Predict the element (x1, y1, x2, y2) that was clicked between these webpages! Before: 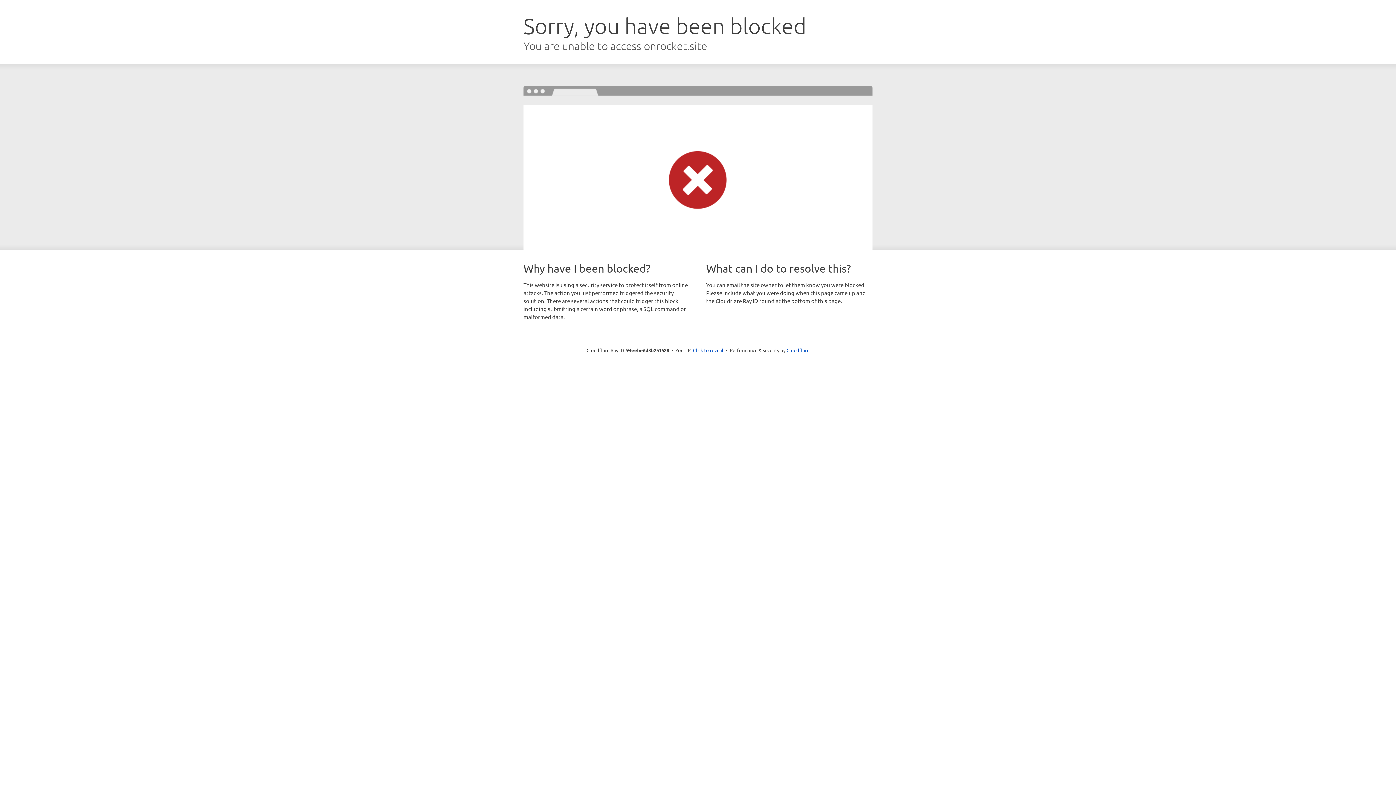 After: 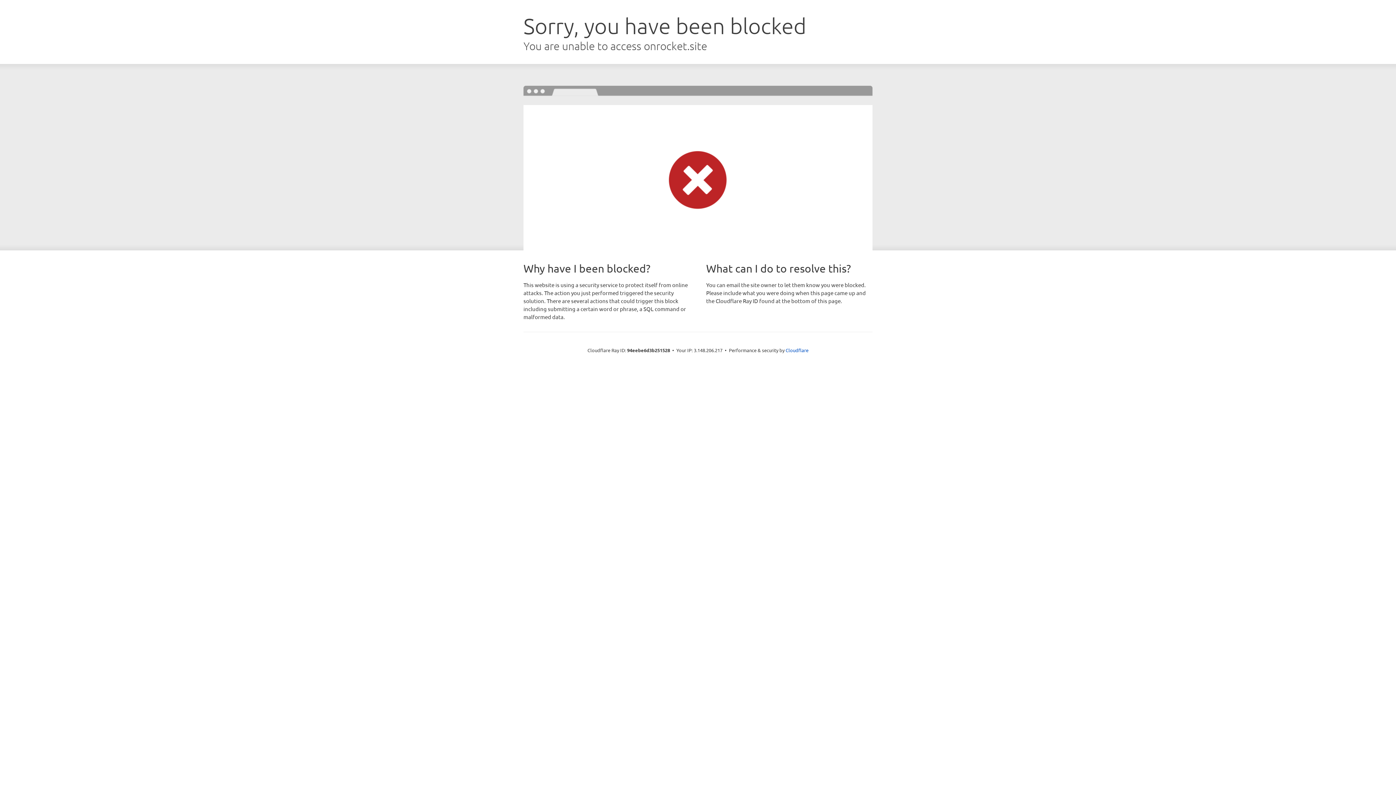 Action: bbox: (693, 346, 723, 353) label: Click to reveal